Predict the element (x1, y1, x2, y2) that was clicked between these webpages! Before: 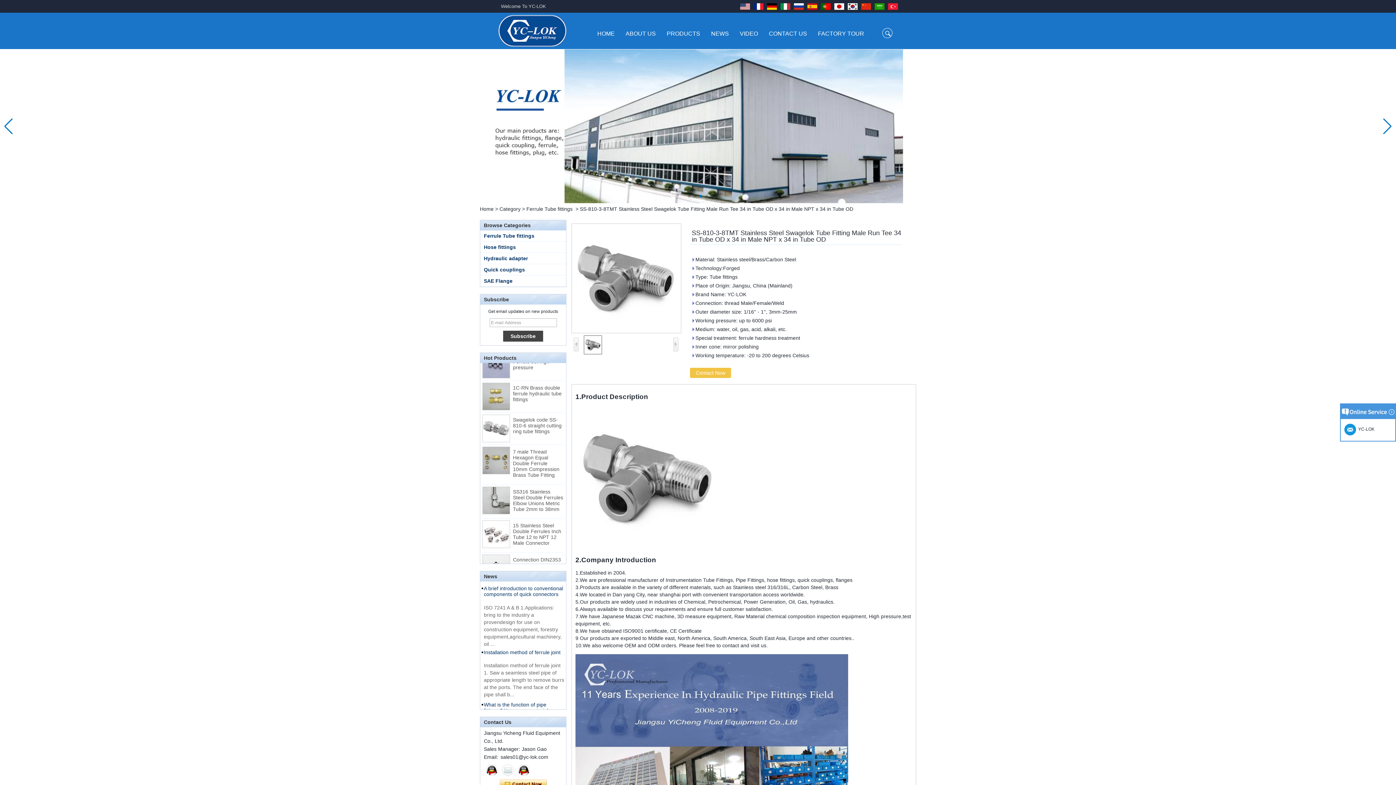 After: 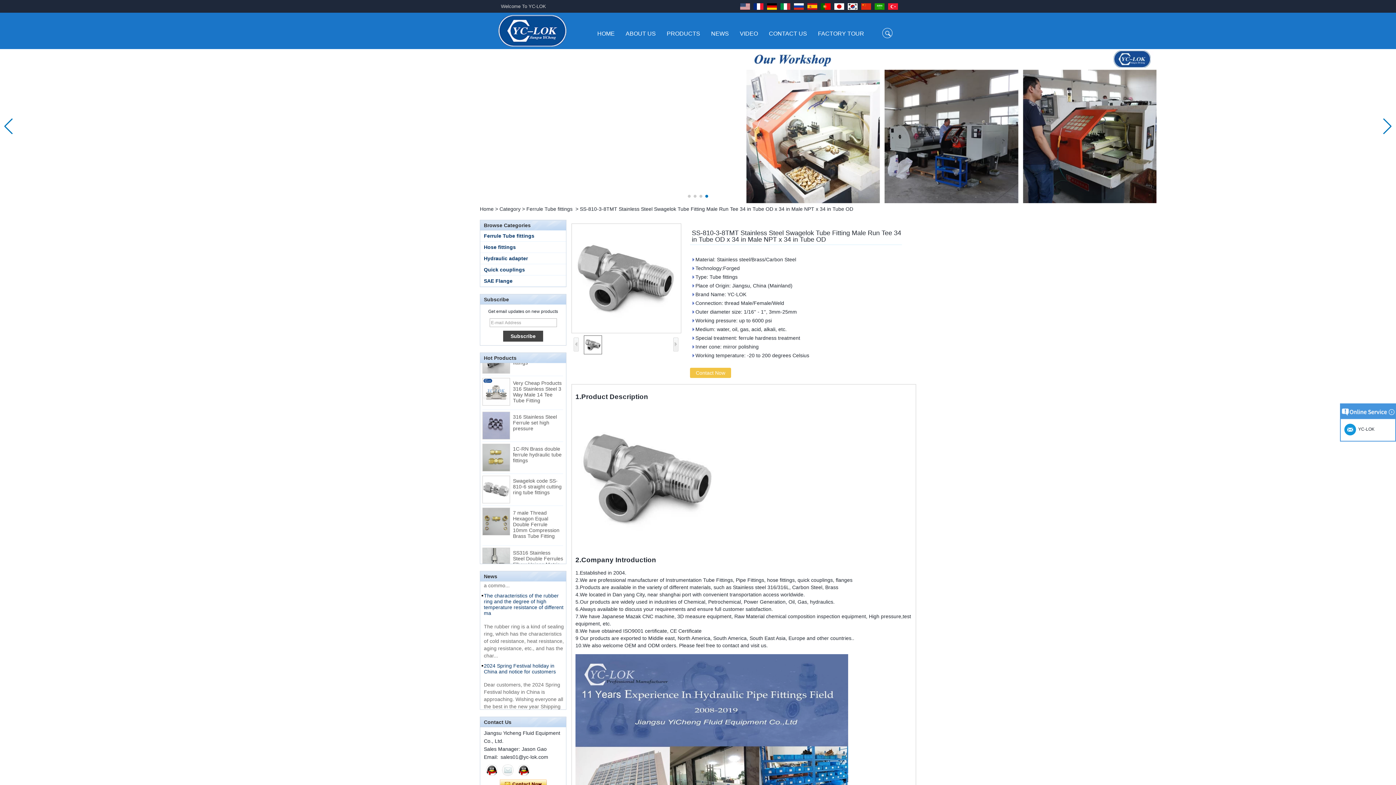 Action: bbox: (705, 194, 708, 197) label: Go to slide 4